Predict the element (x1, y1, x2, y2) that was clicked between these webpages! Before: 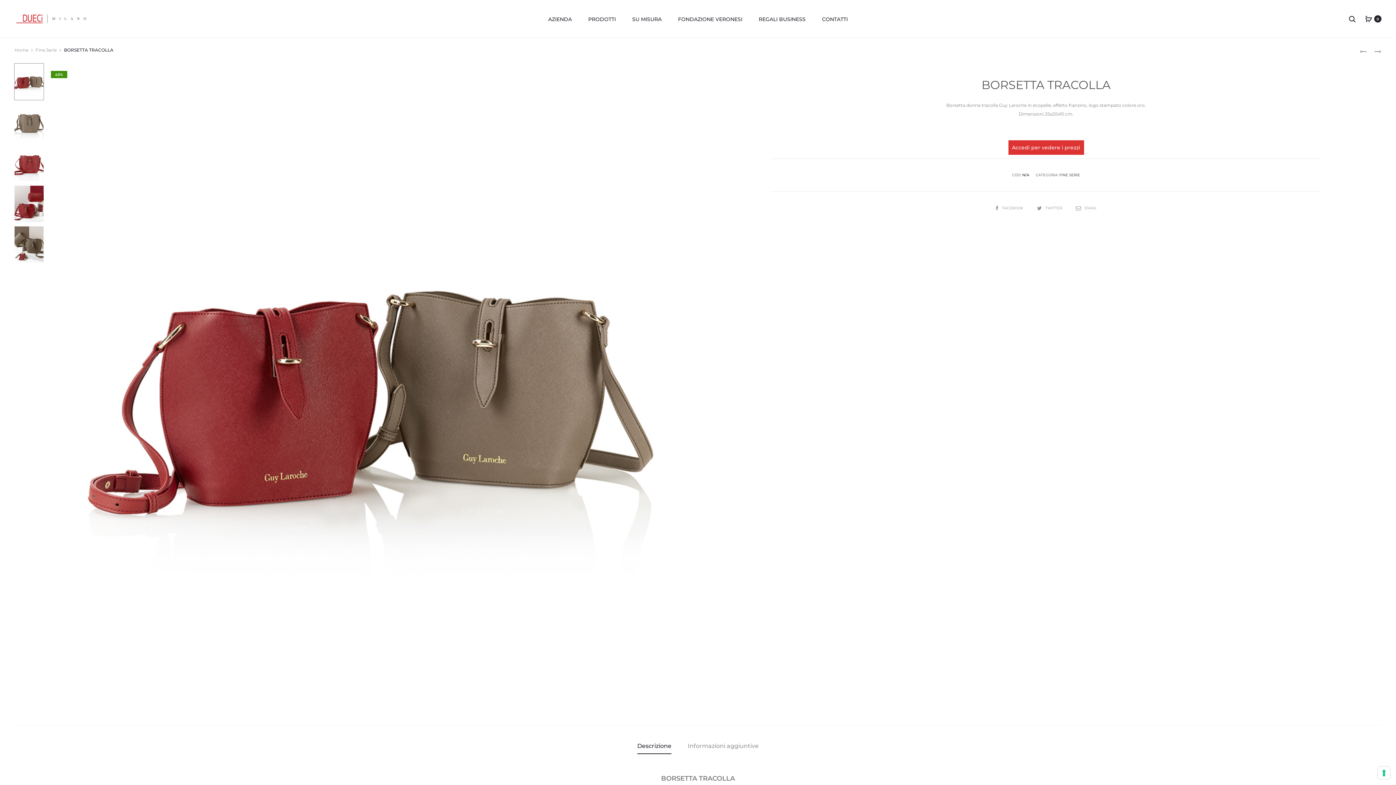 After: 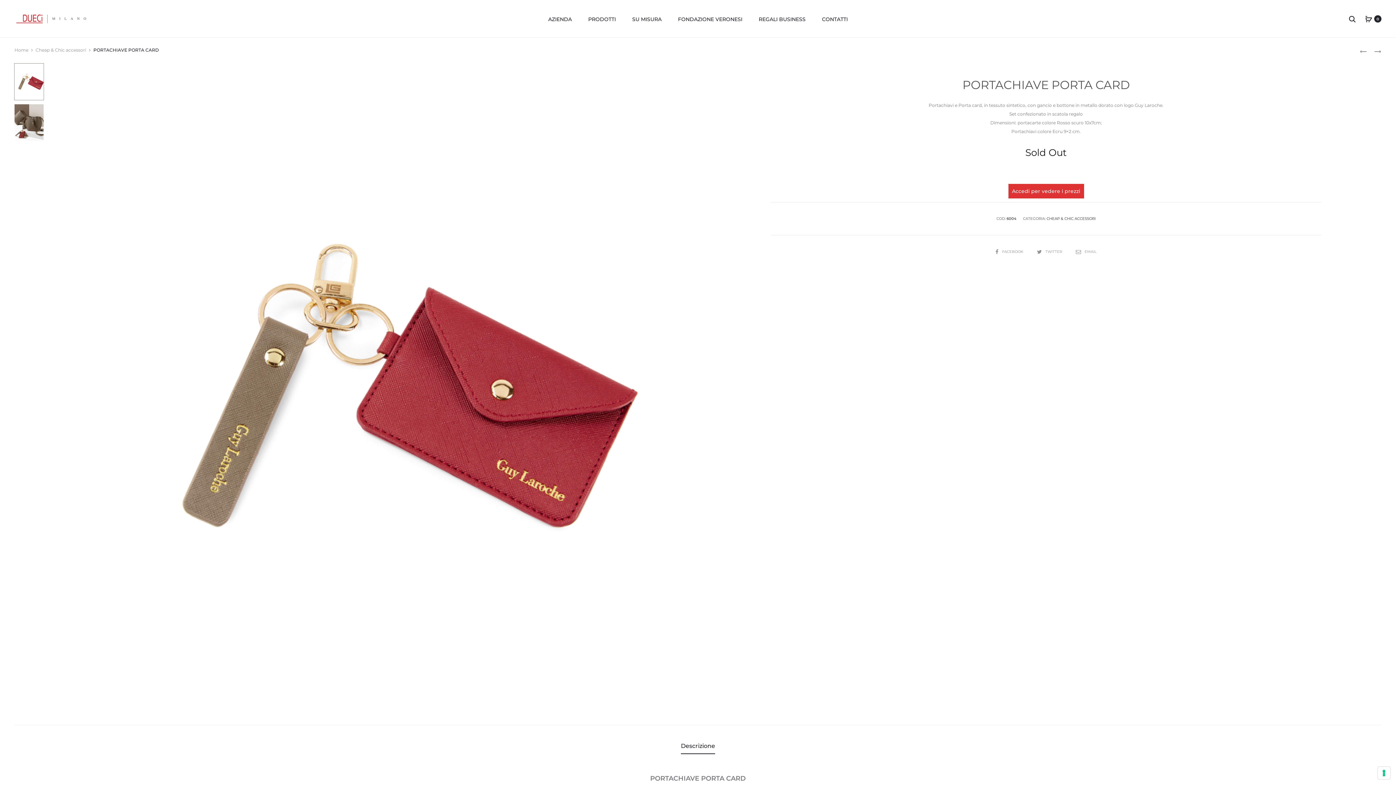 Action: label: PORTACHIAVE PORTA CARD bbox: (1360, 48, 1367, 53)